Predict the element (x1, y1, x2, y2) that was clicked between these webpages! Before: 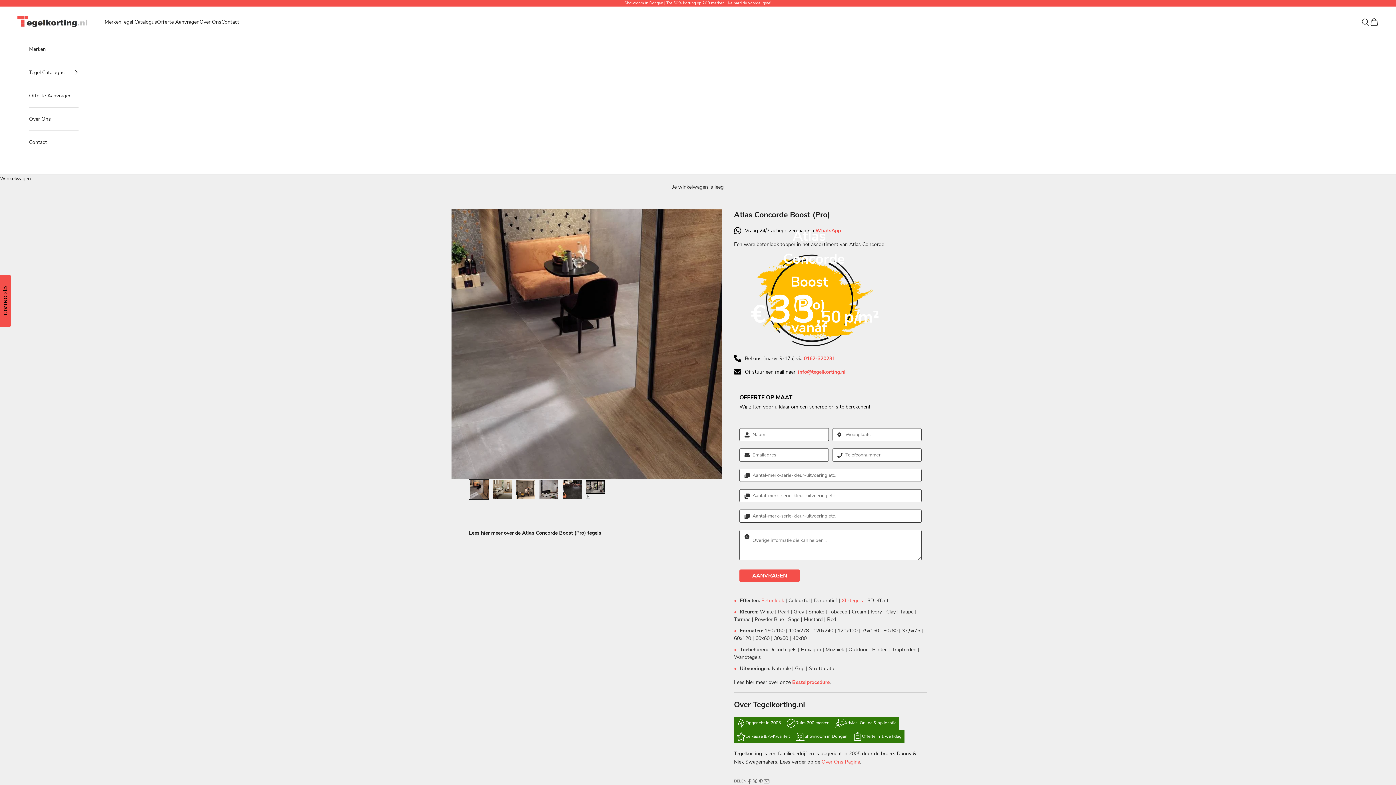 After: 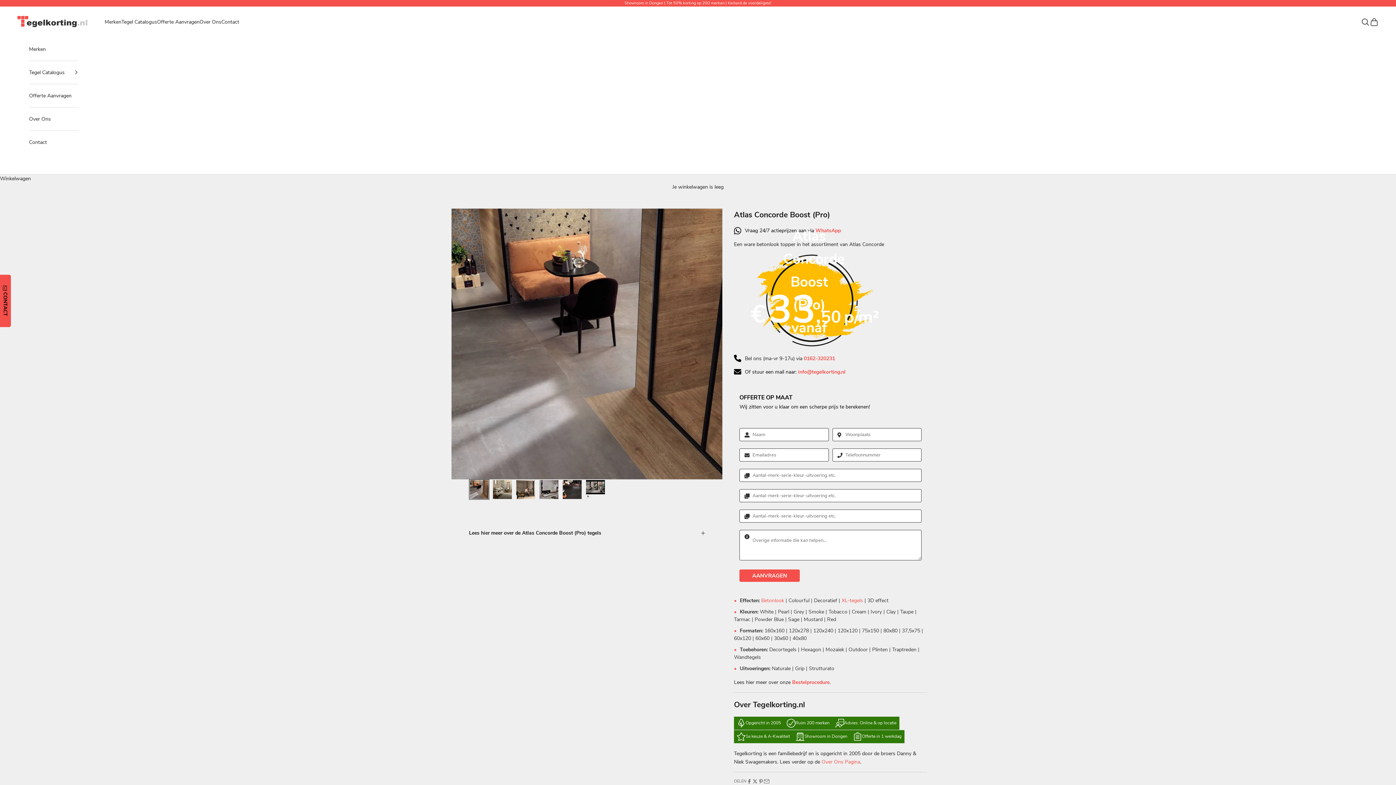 Action: label: 0162-320231 bbox: (804, 355, 835, 362)